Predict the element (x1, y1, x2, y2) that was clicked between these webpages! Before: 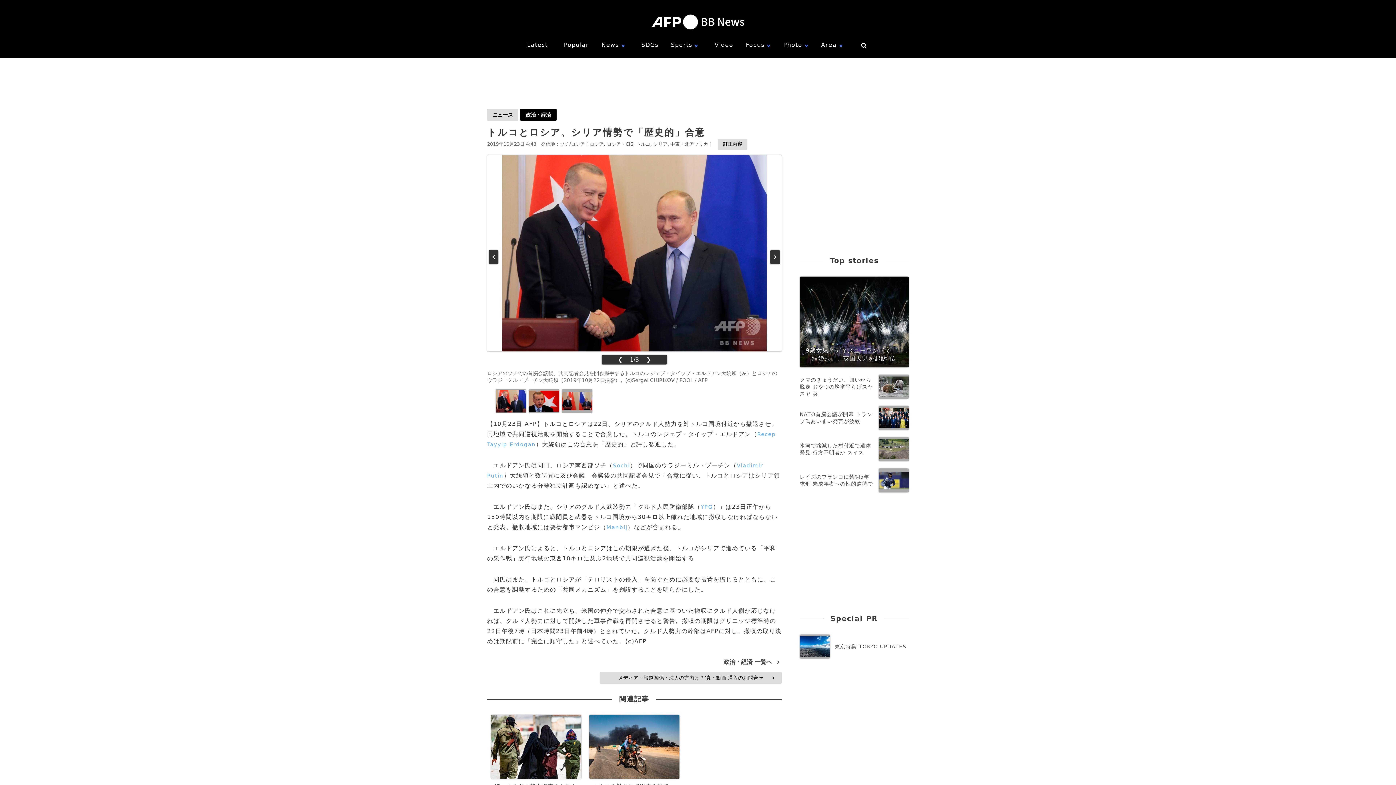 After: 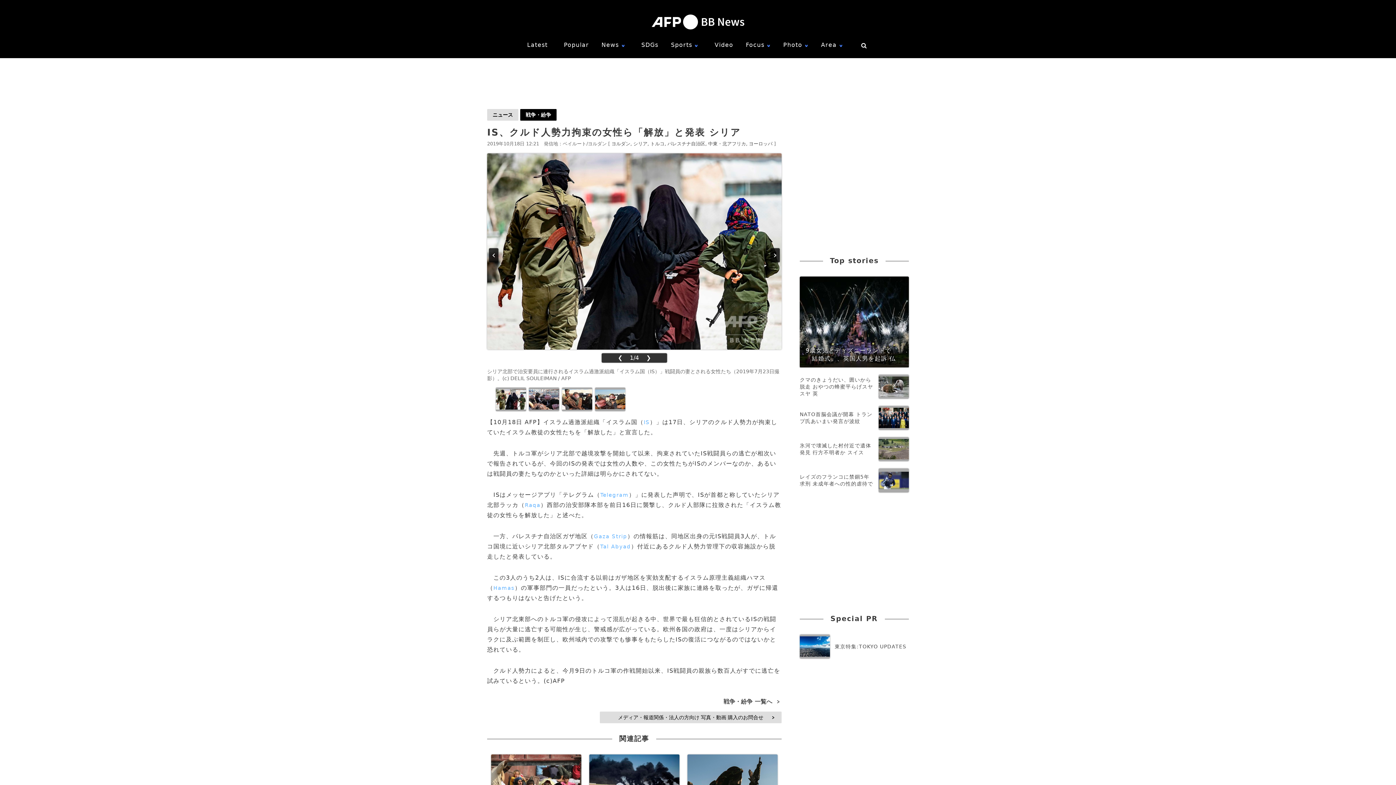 Action: bbox: (491, 715, 581, 802) label: IS、クルド人勢力拘束の女性ら「解放」と発表 シリア